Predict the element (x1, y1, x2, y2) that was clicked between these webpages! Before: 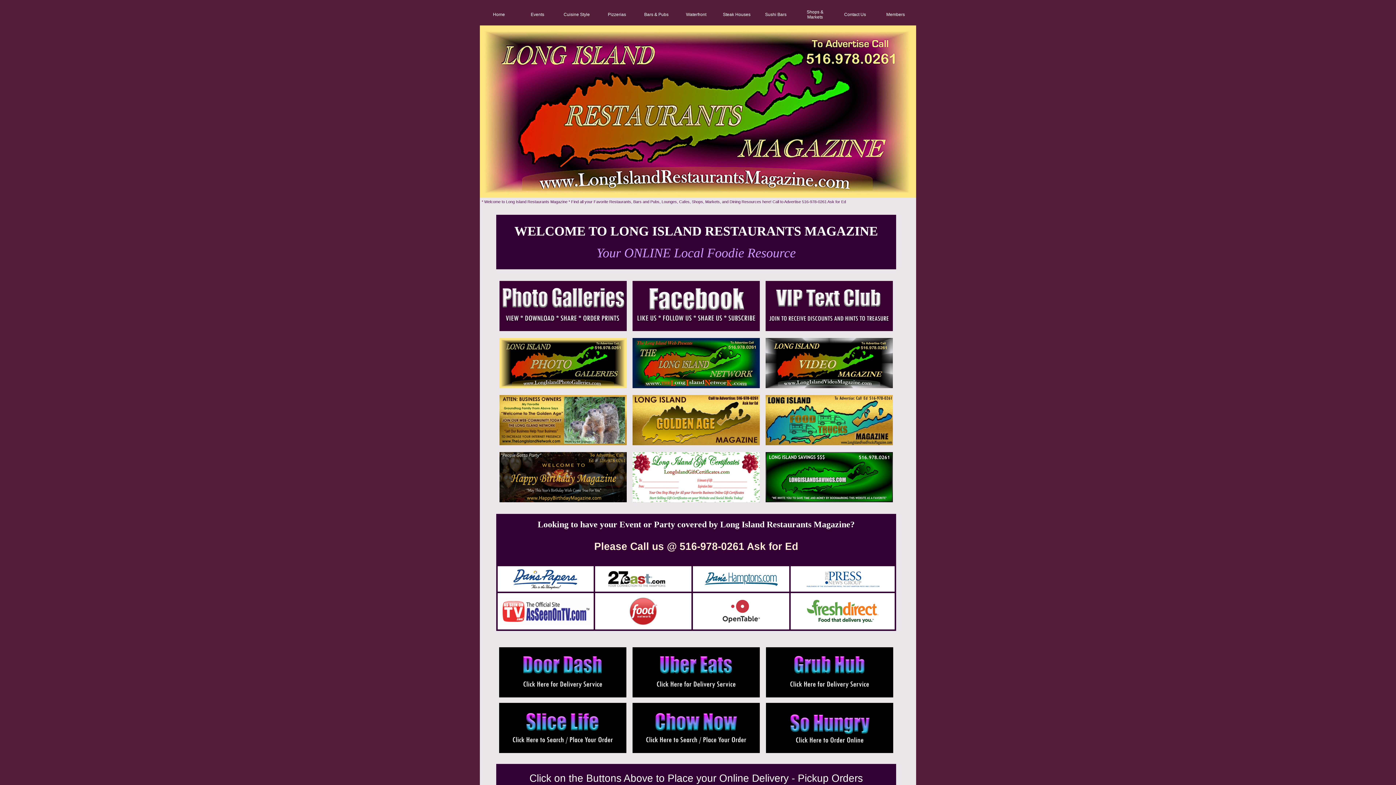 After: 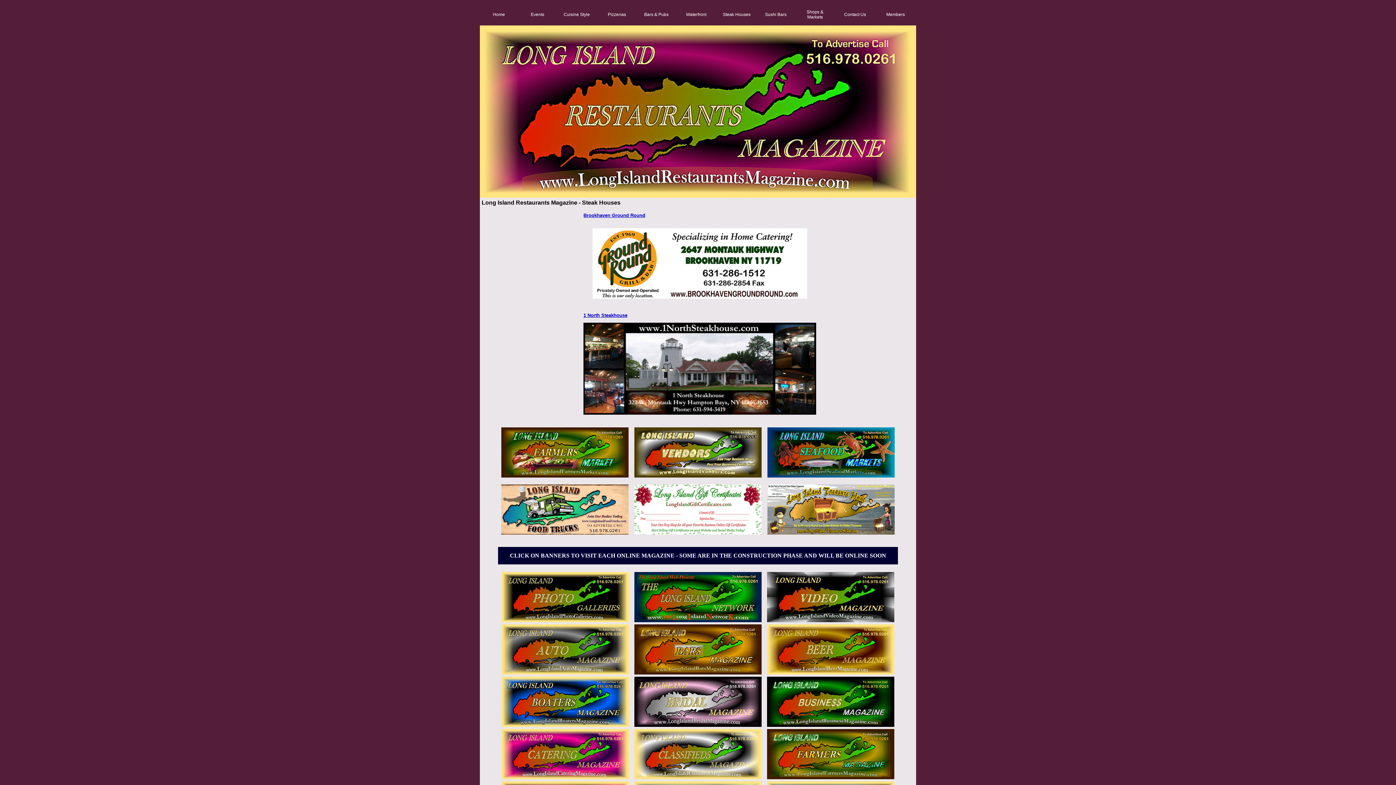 Action: label: Steak Houses bbox: (723, 12, 750, 17)